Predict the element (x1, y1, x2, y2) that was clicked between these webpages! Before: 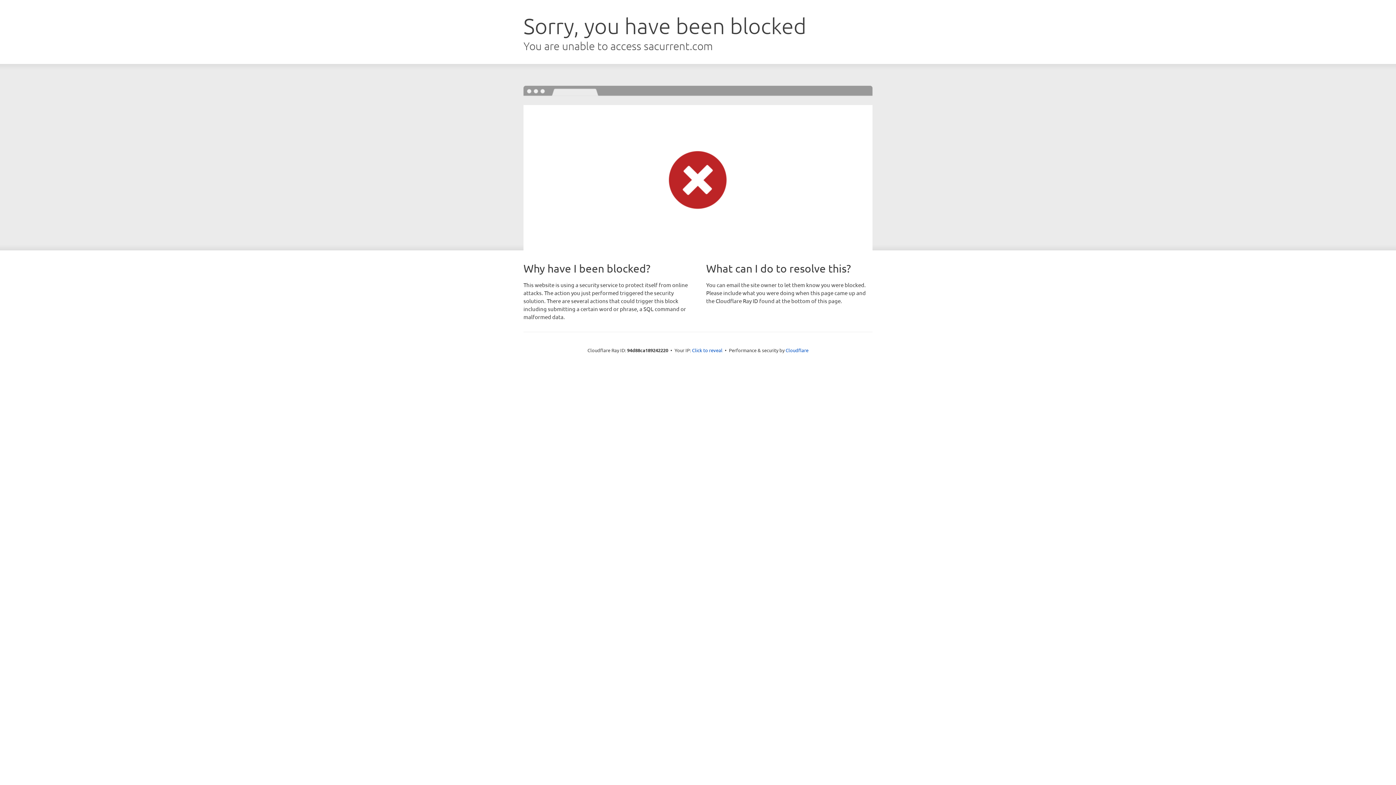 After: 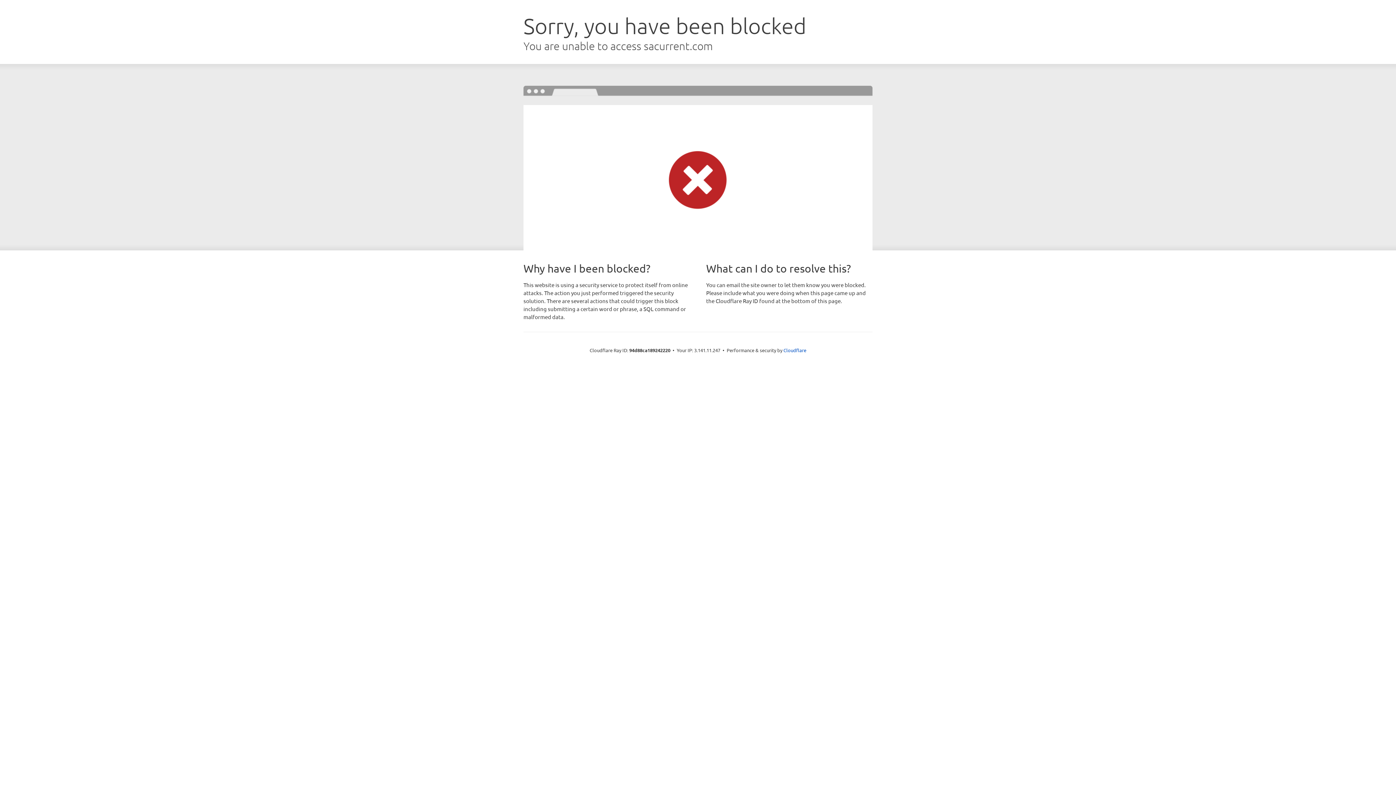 Action: bbox: (692, 346, 722, 353) label: Click to reveal